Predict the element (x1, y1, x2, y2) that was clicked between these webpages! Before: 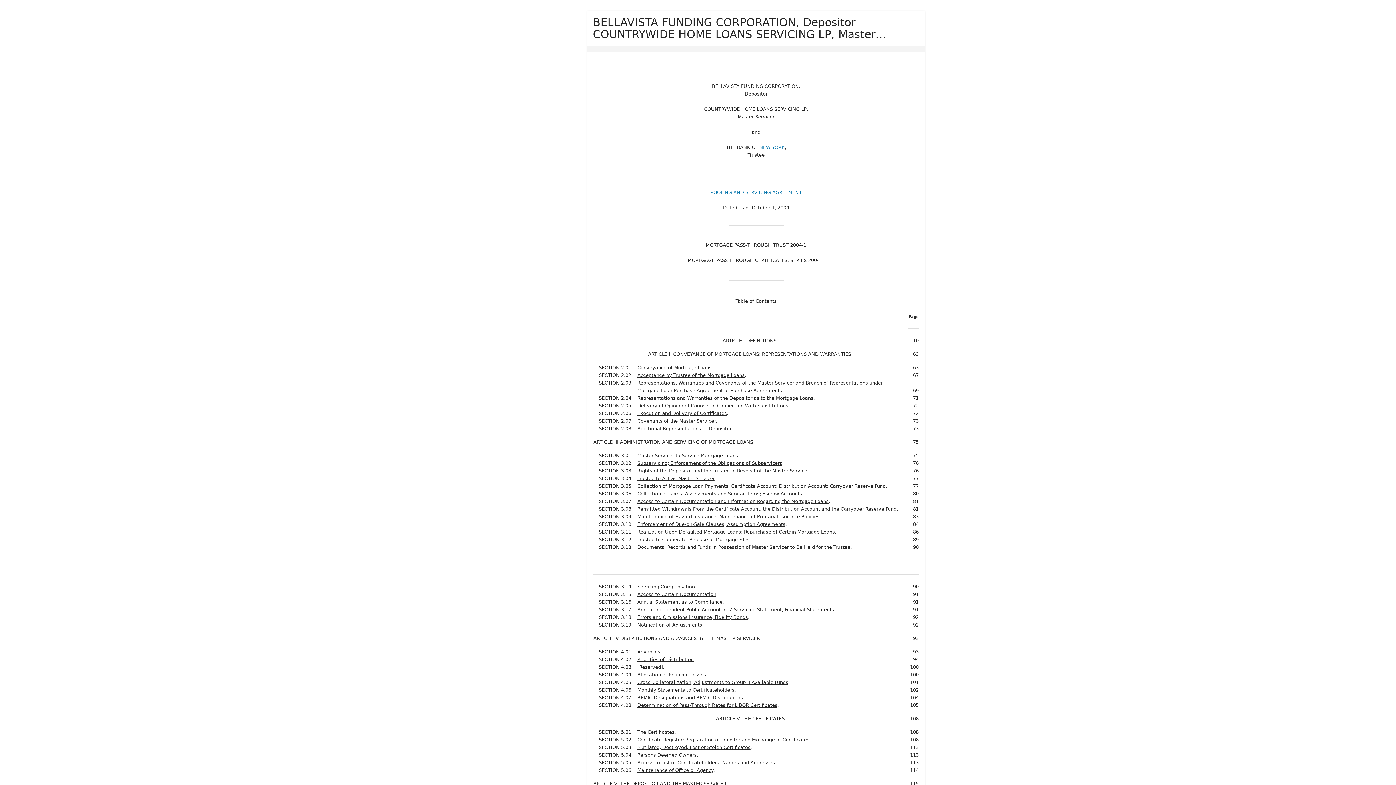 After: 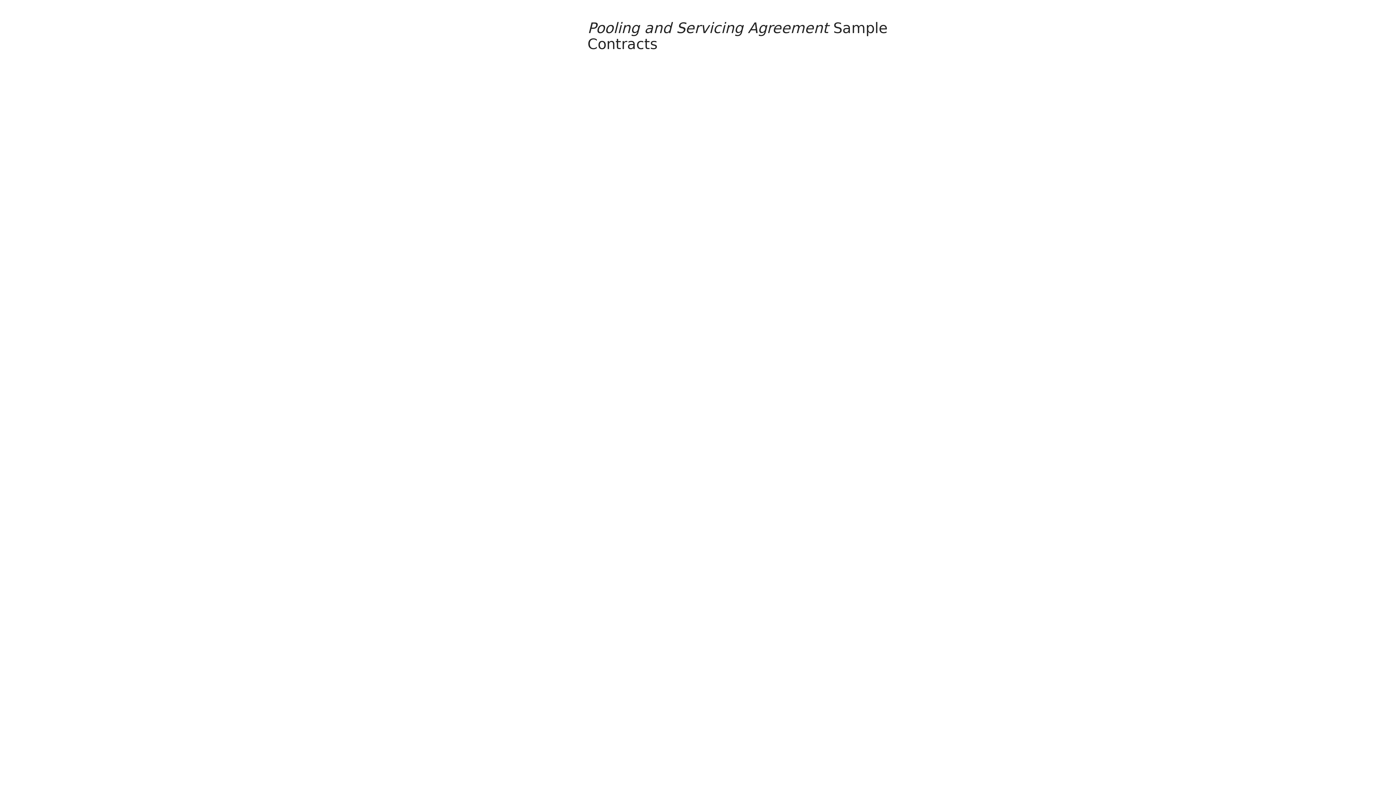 Action: label: POOLING AND SERVICING AGREEMENT bbox: (710, 189, 801, 195)